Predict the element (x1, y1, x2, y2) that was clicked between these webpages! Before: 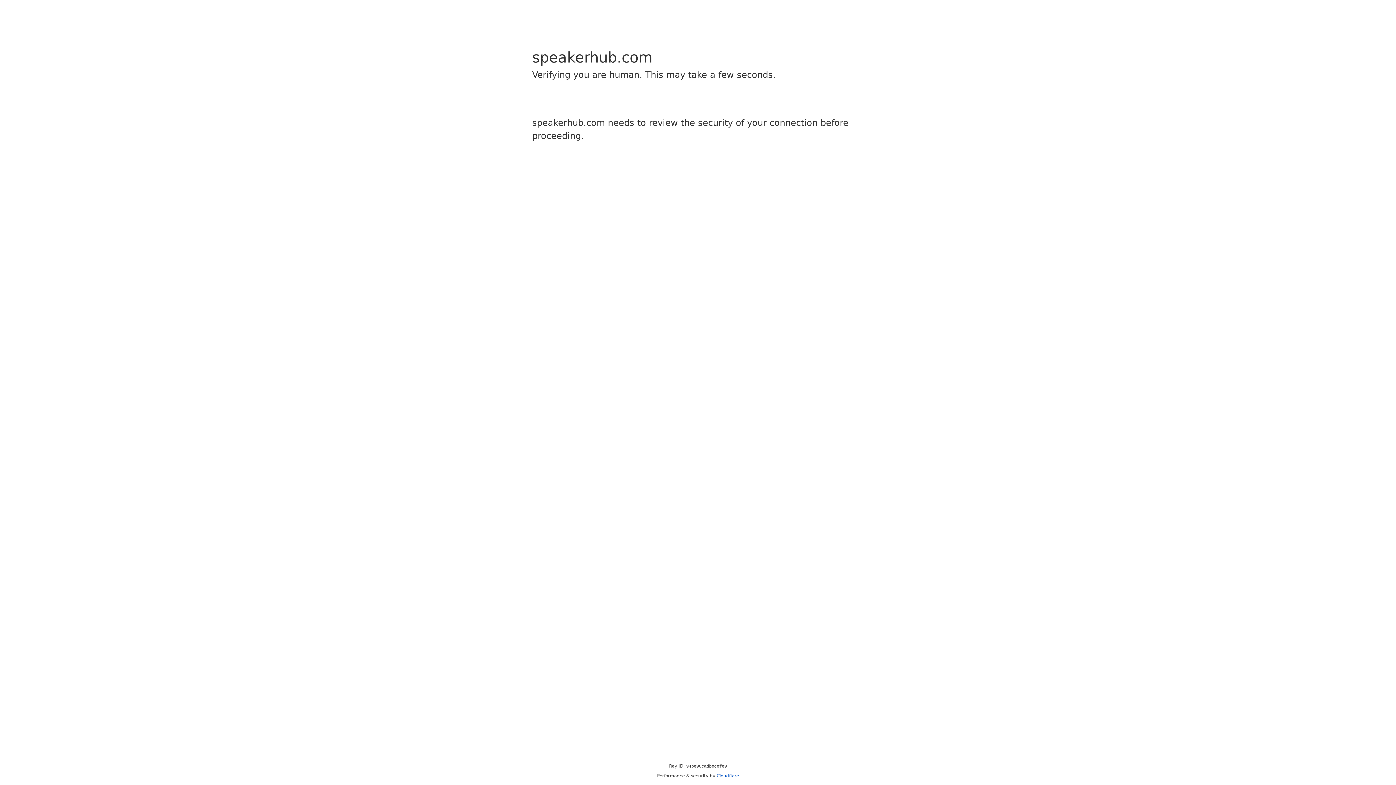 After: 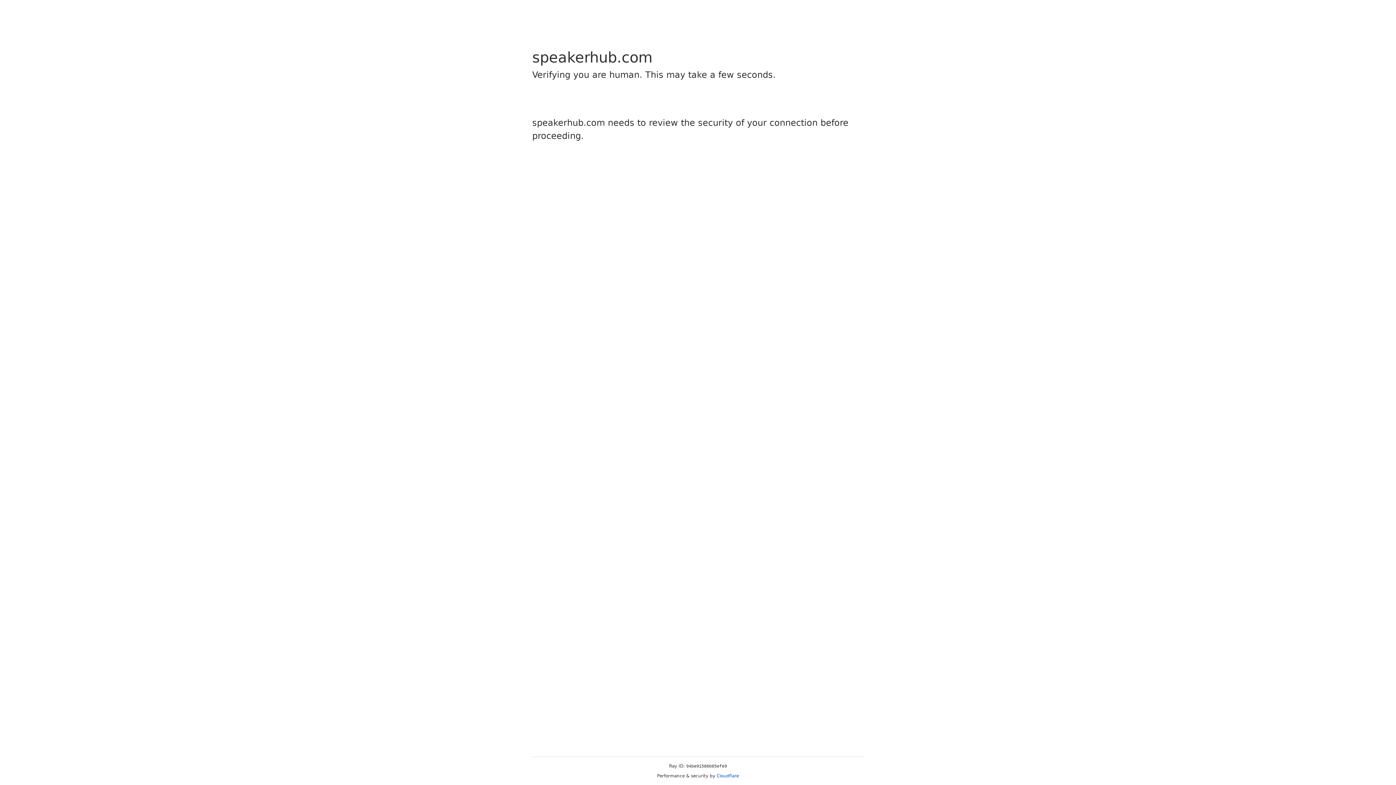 Action: label: Cloudflare bbox: (716, 773, 739, 778)